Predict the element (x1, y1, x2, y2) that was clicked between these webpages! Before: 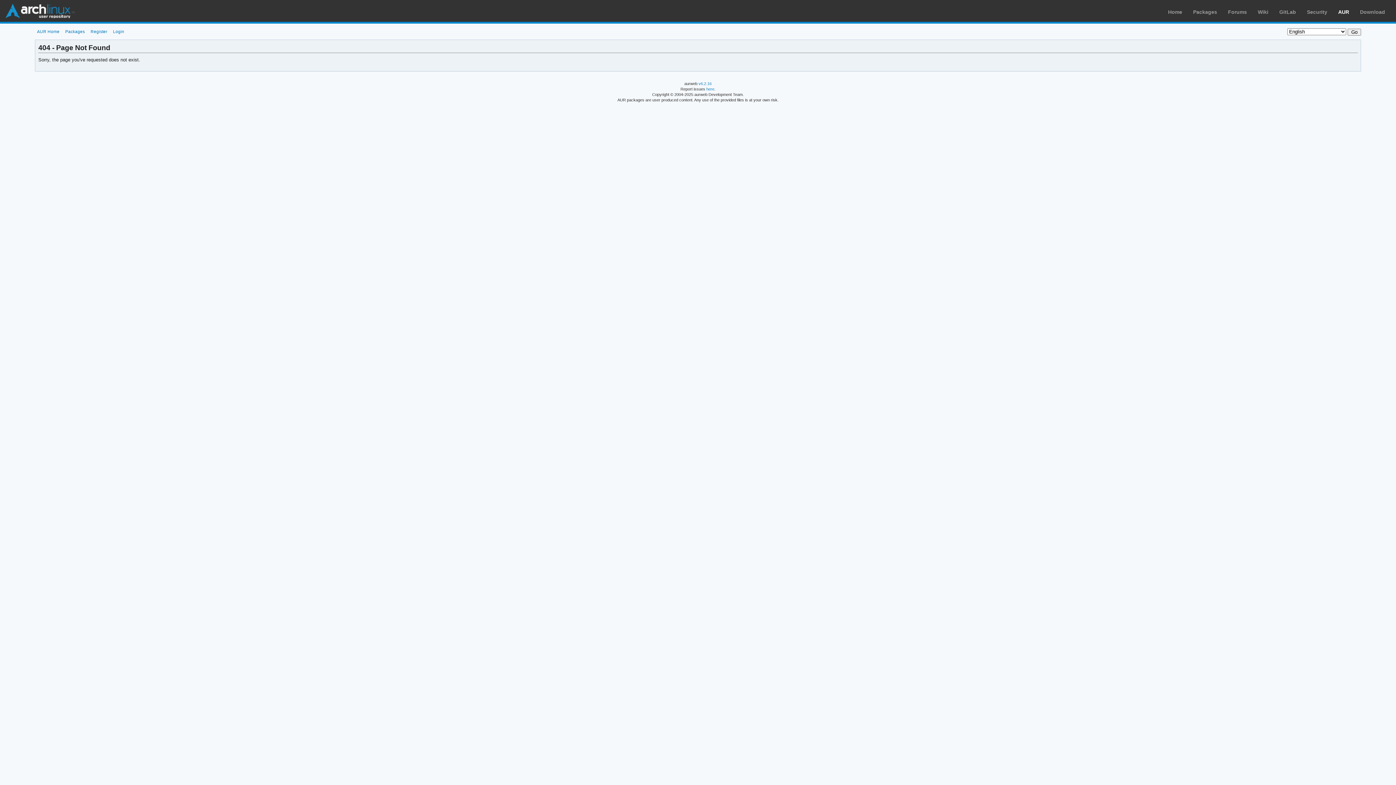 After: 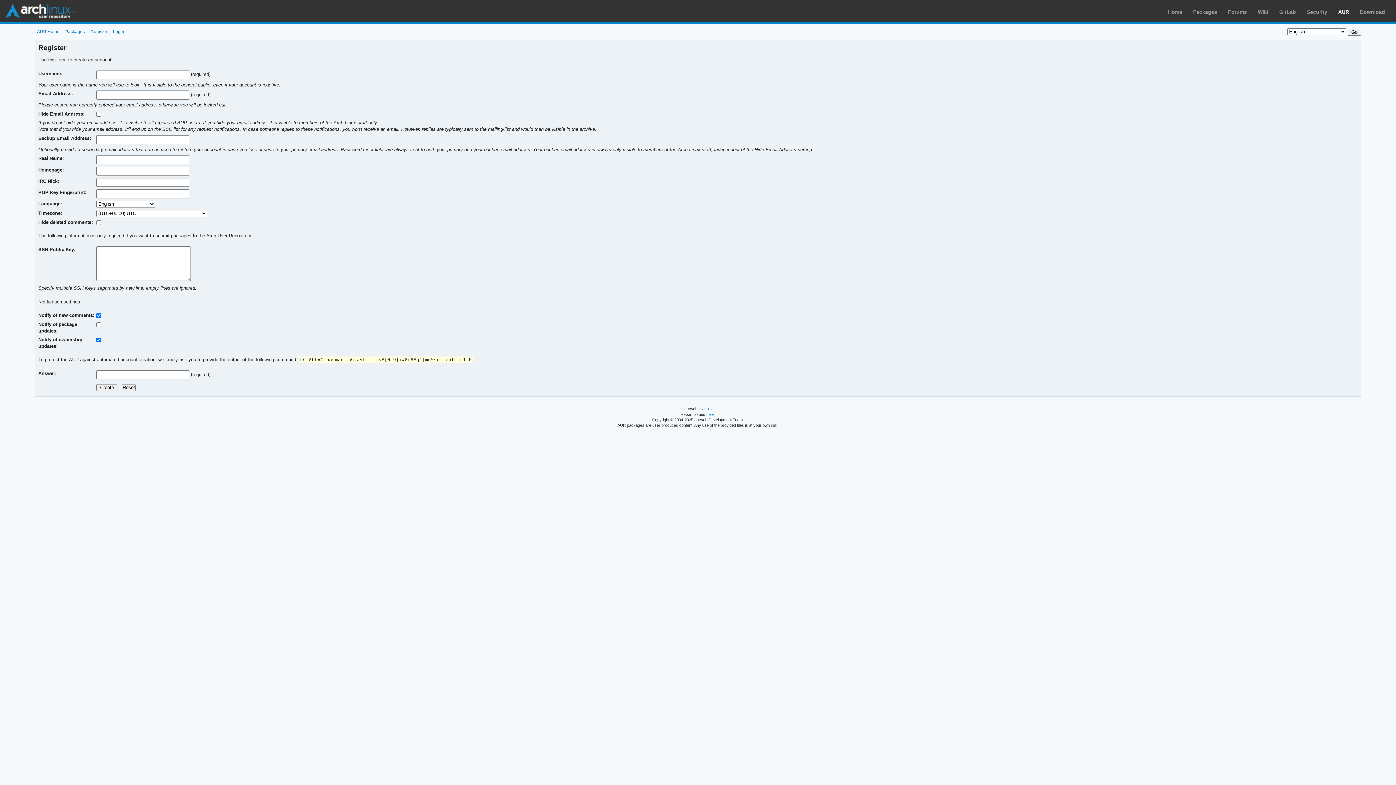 Action: bbox: (88, 29, 109, 33) label: Register